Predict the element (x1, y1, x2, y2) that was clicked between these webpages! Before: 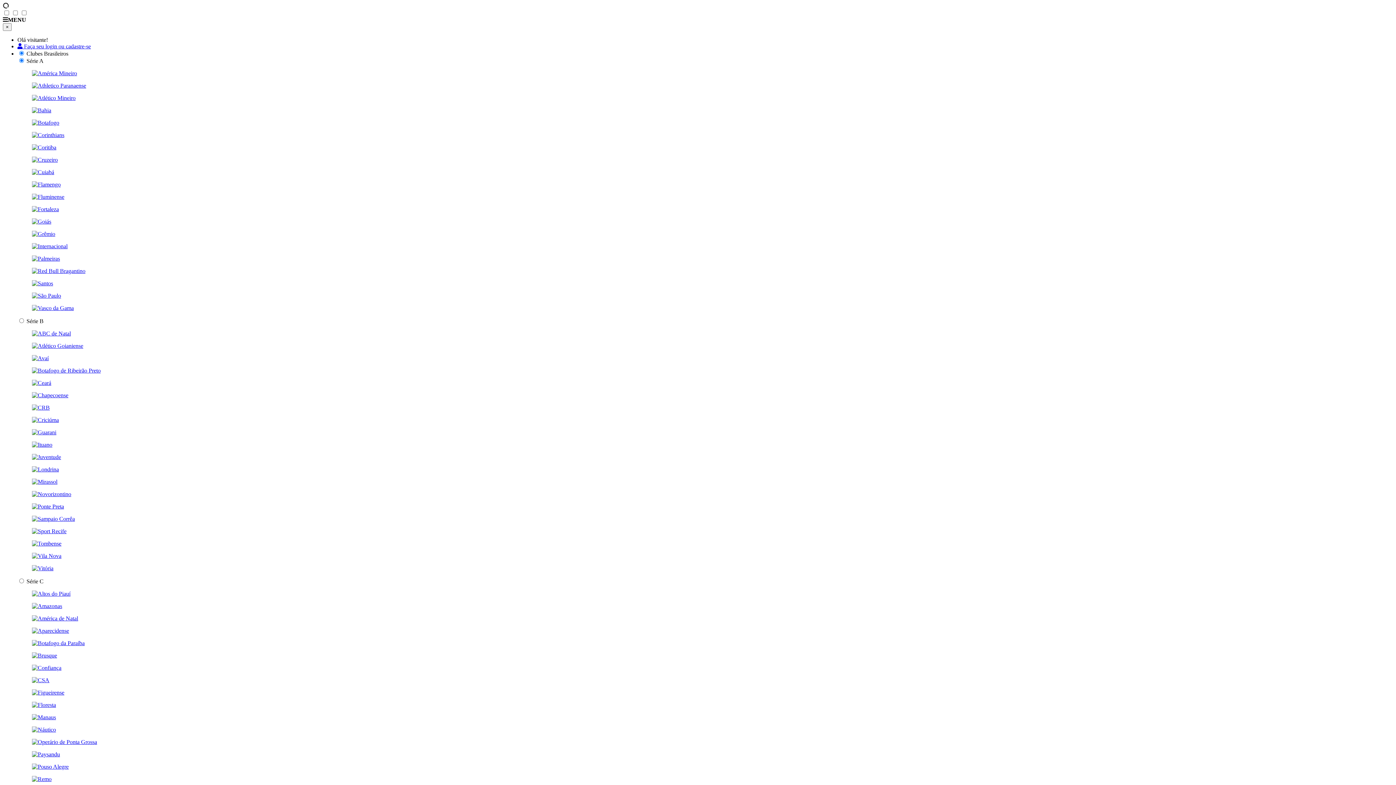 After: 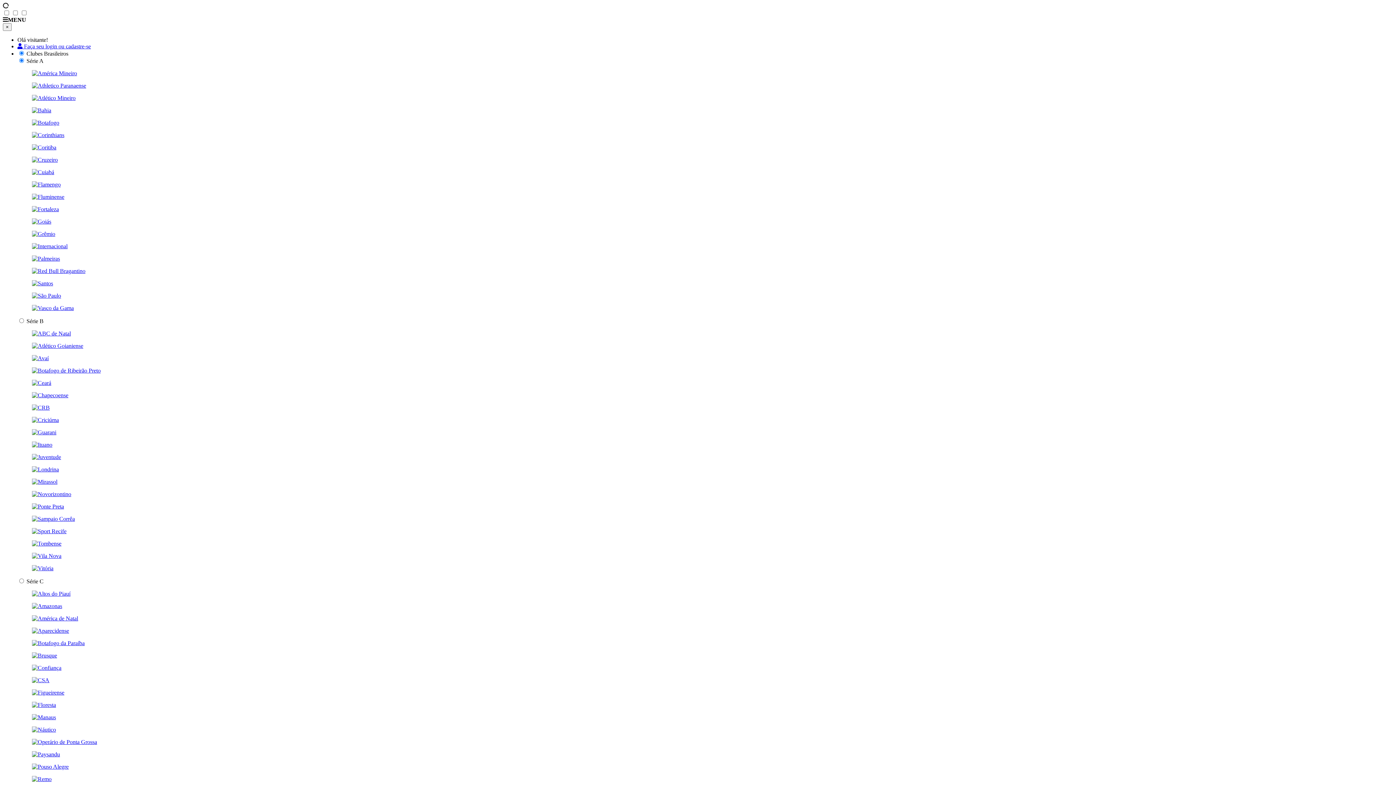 Action: bbox: (32, 429, 56, 435)